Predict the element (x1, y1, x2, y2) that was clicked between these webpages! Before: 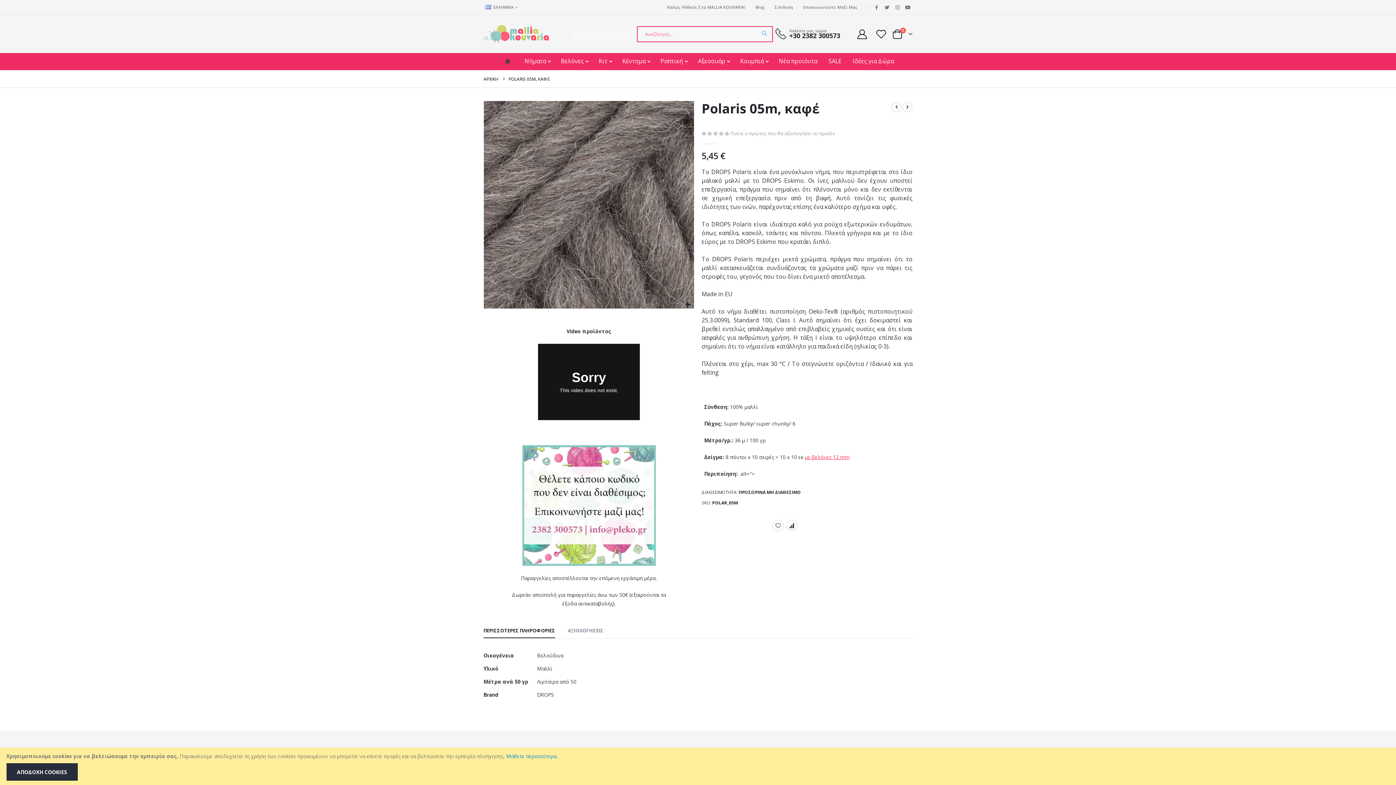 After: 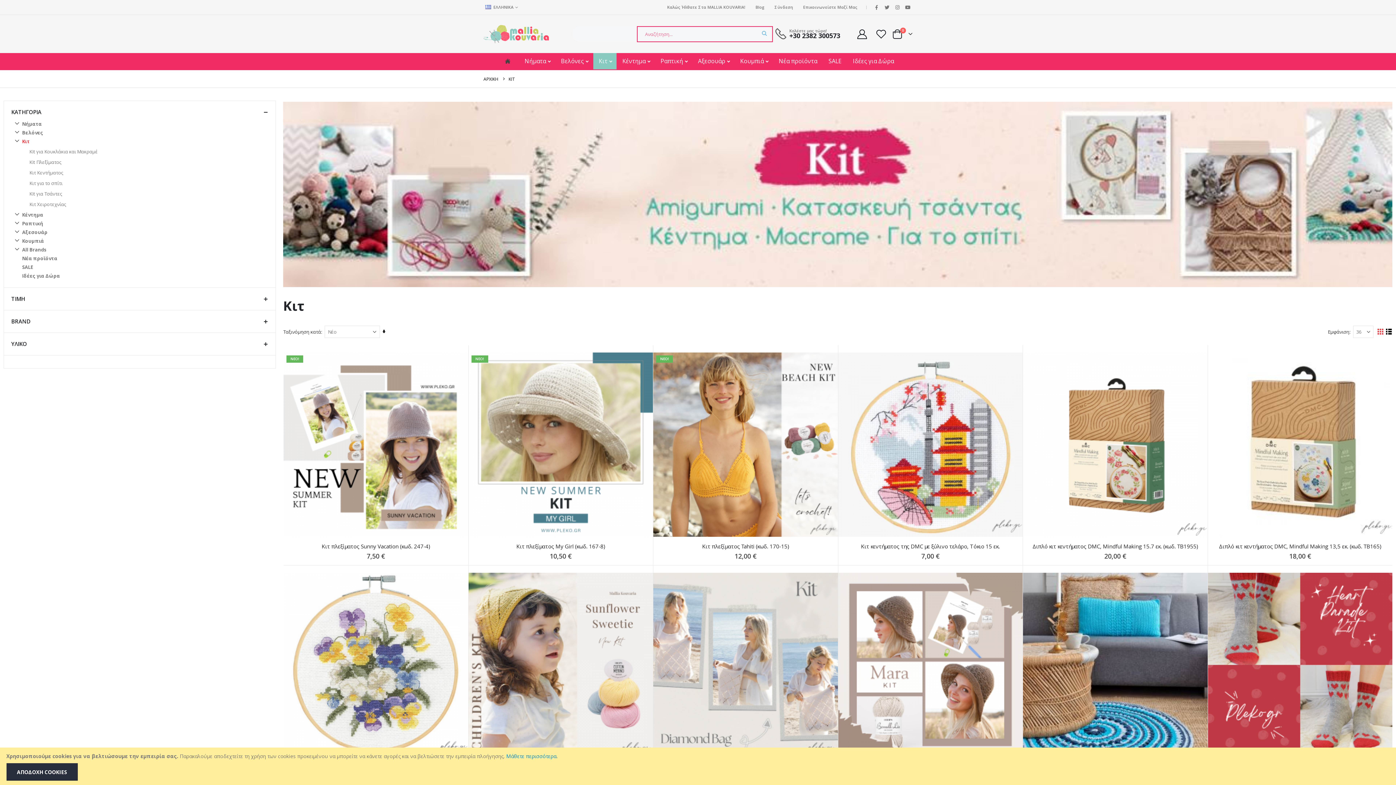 Action: bbox: (593, 53, 616, 69) label: Κιτ 